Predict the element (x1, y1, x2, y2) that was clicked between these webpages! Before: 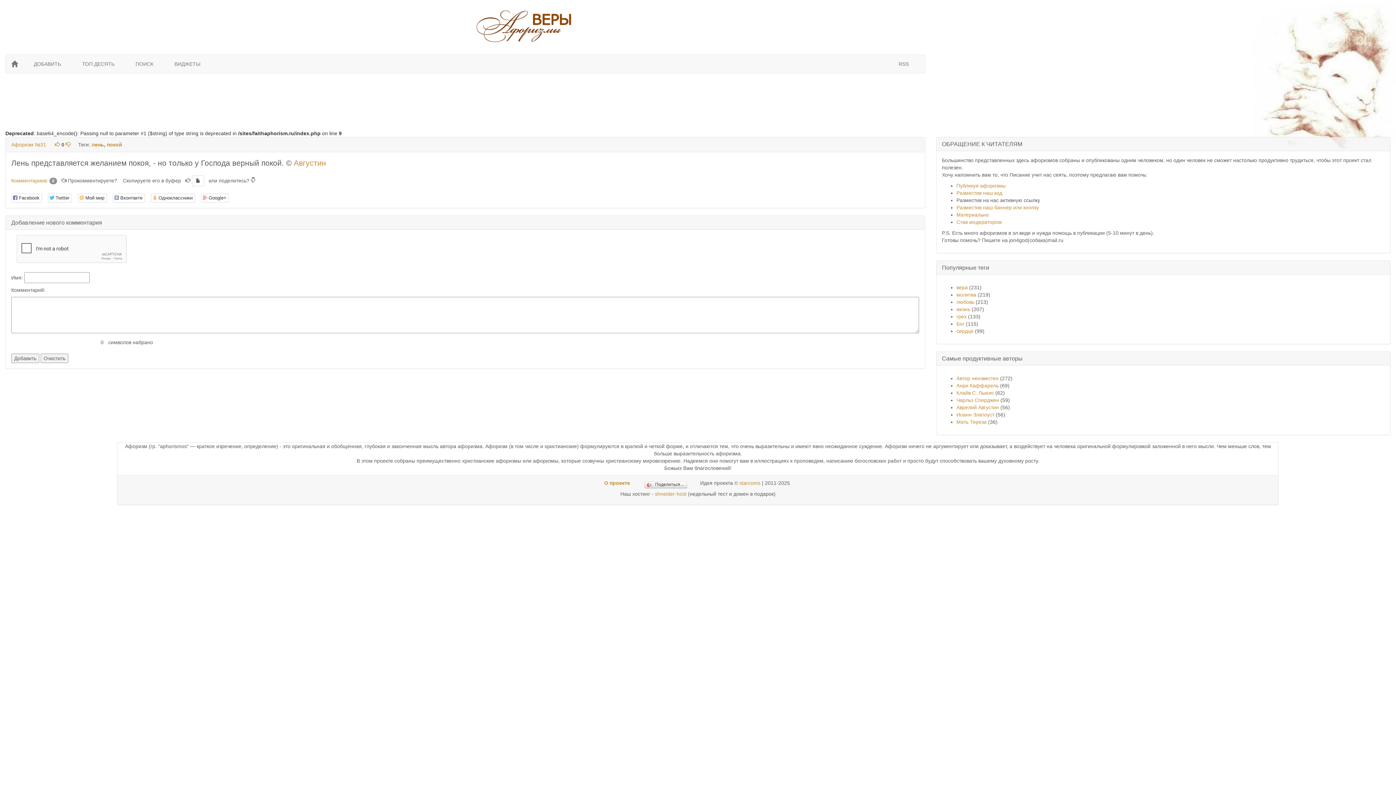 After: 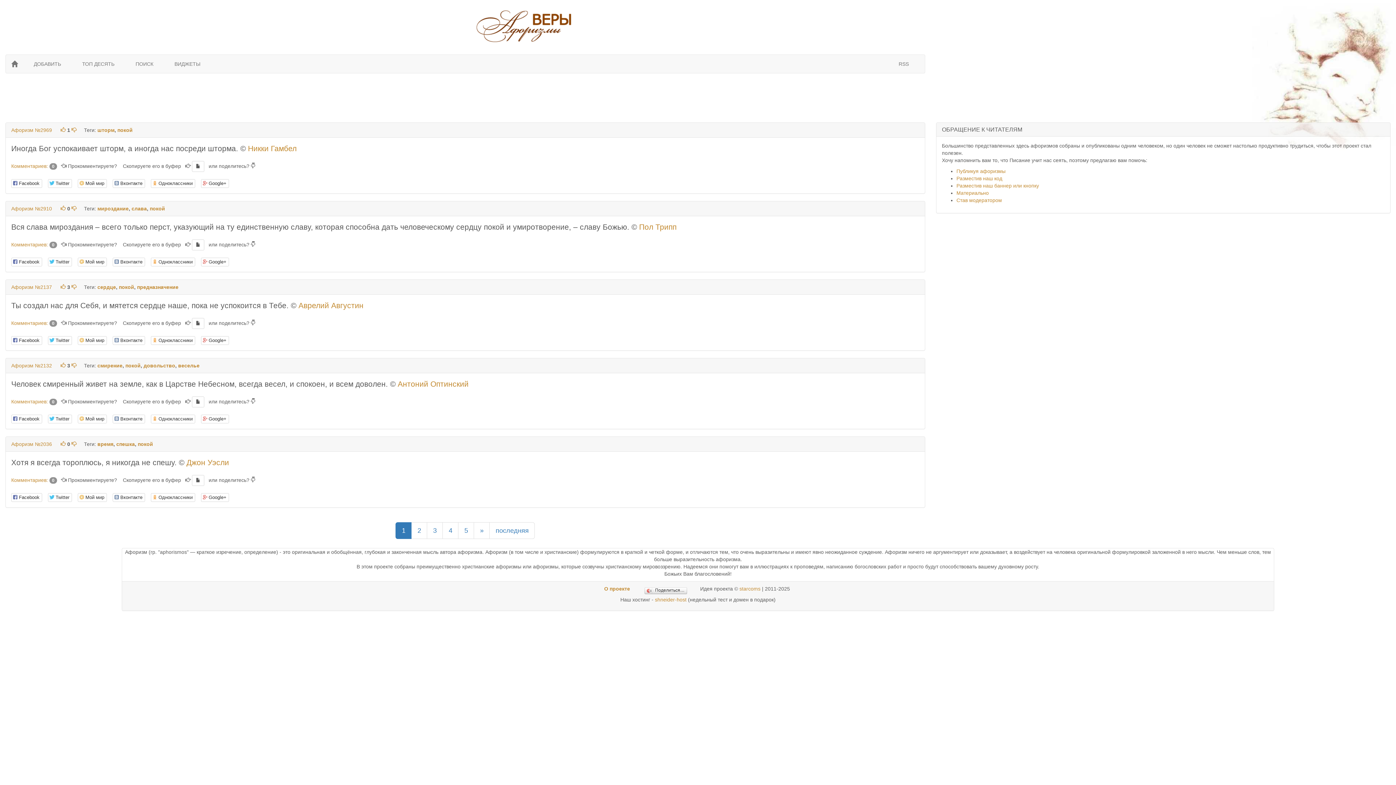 Action: label: покой bbox: (106, 141, 122, 147)